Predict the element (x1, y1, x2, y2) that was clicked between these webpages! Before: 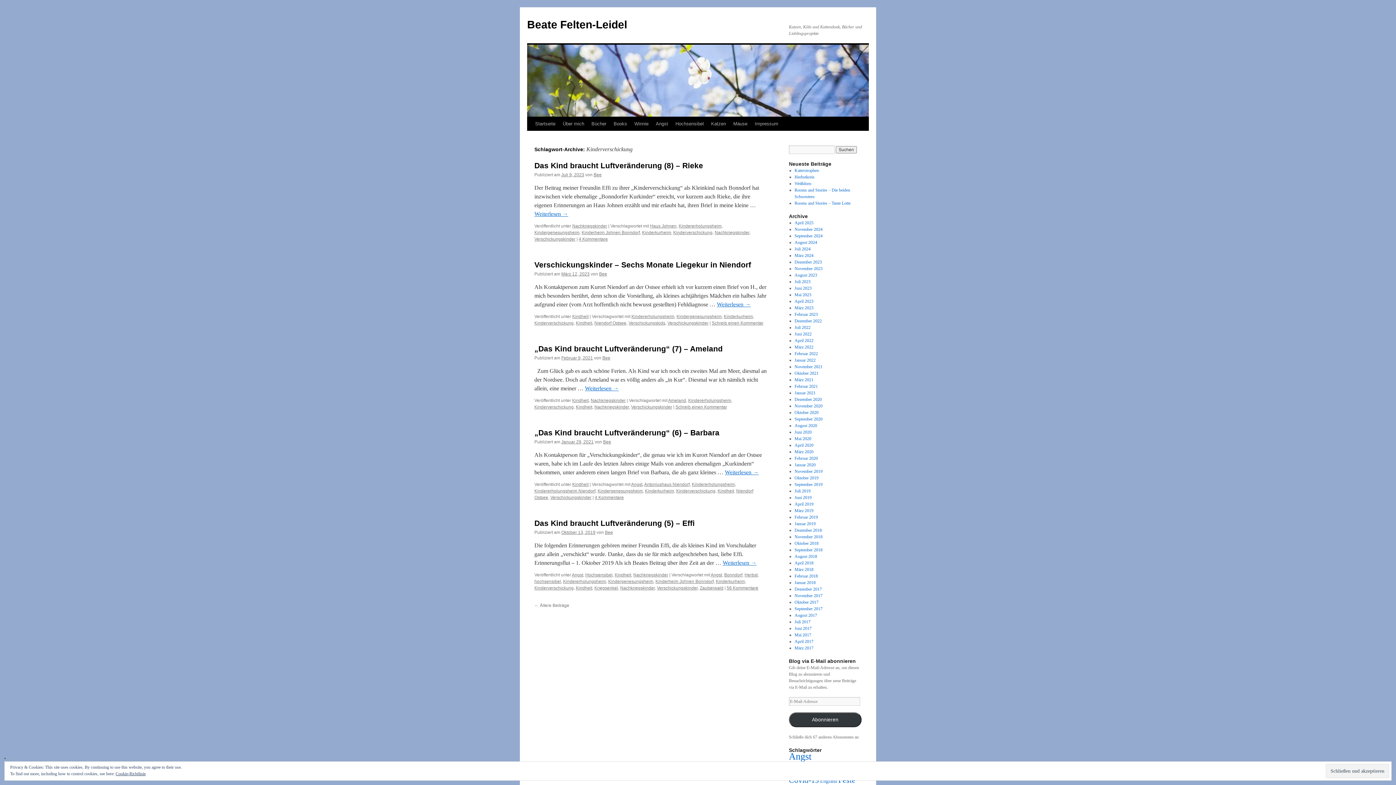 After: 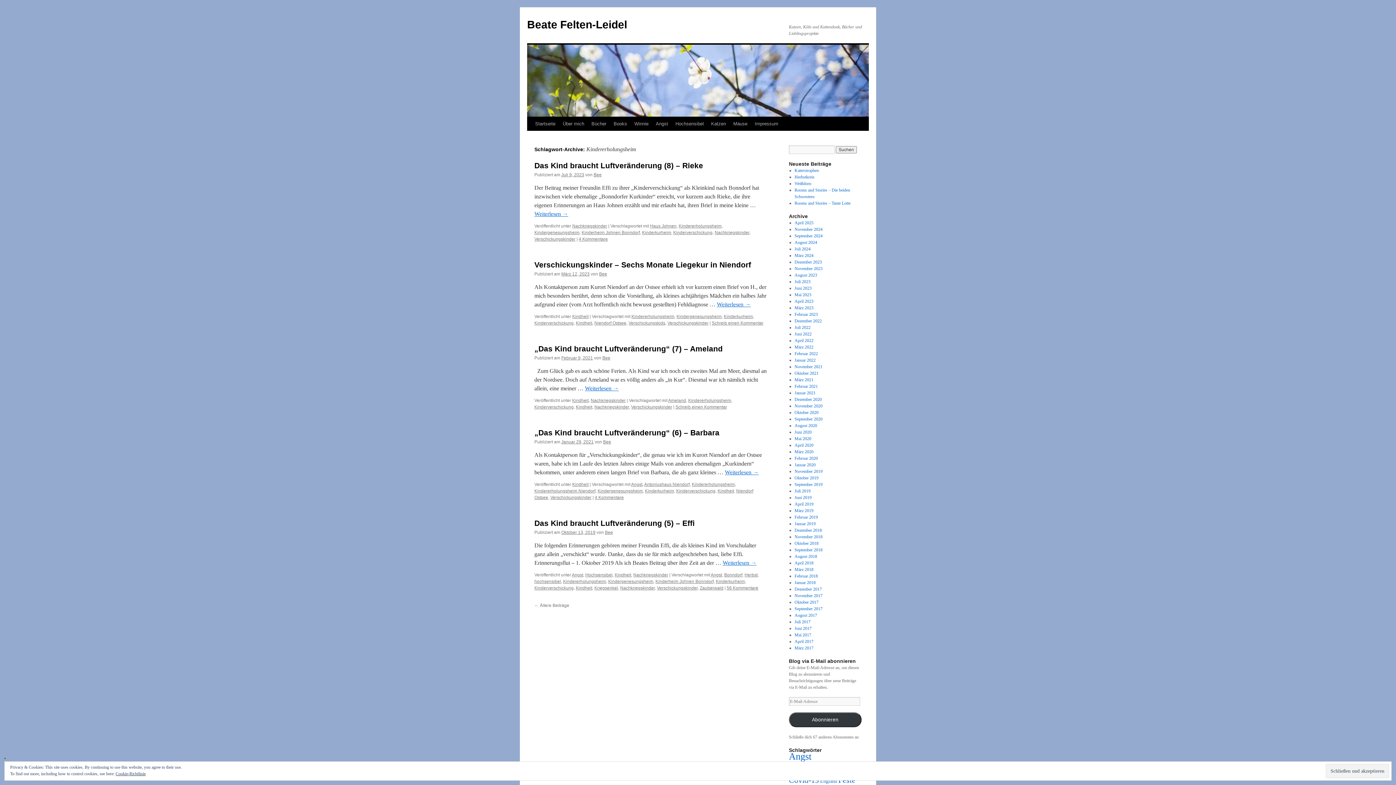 Action: bbox: (692, 482, 734, 487) label: Kindererholungsheim